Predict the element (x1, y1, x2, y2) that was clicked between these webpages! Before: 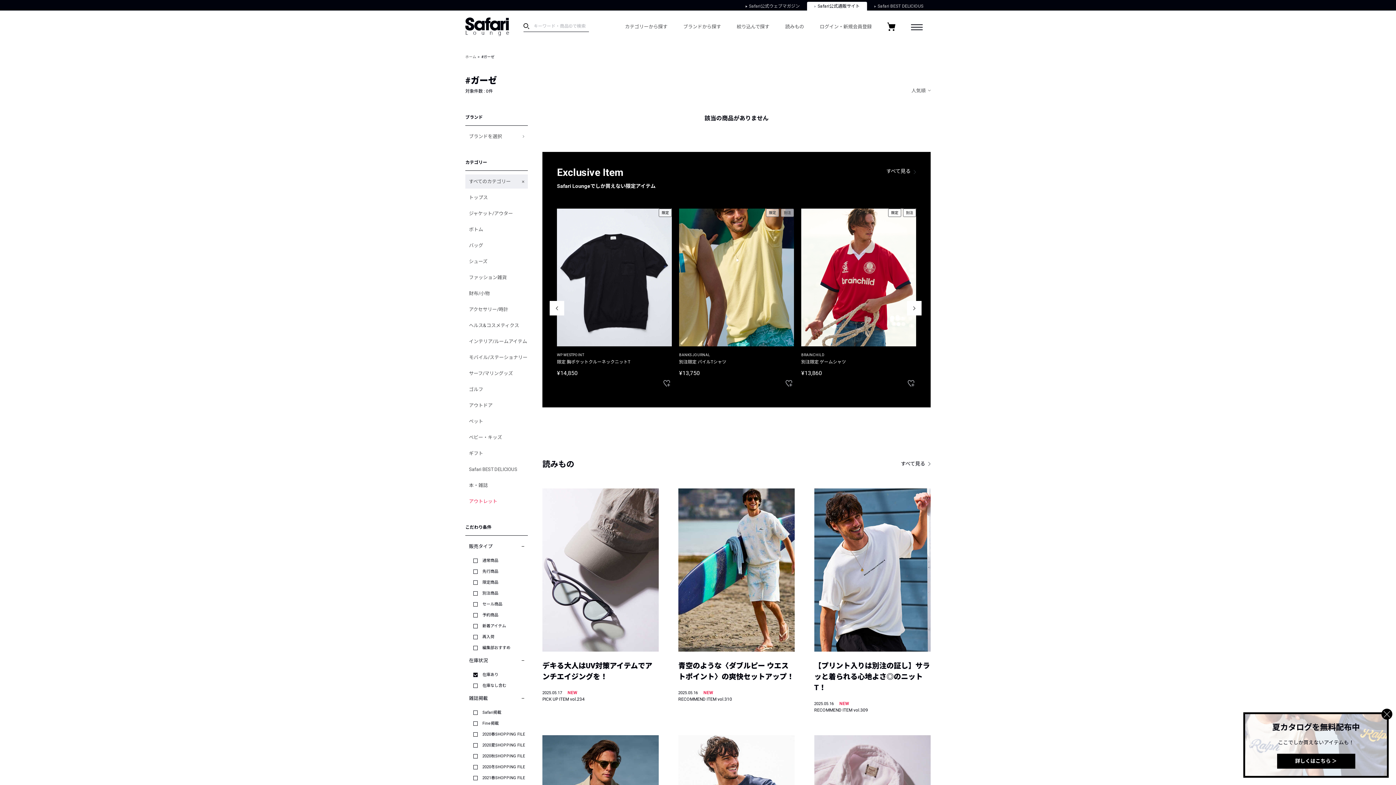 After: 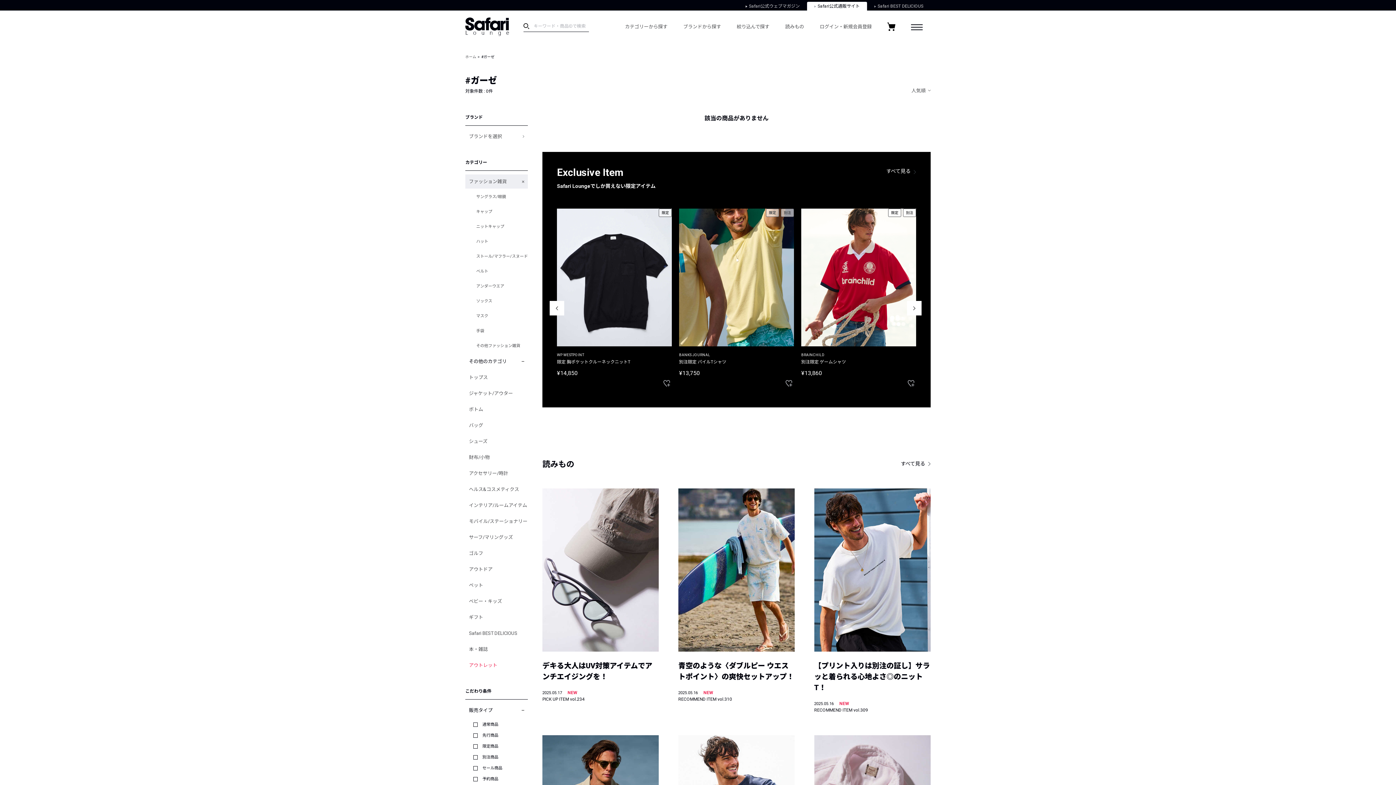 Action: label: ファッション雑貨 bbox: (465, 270, 528, 284)